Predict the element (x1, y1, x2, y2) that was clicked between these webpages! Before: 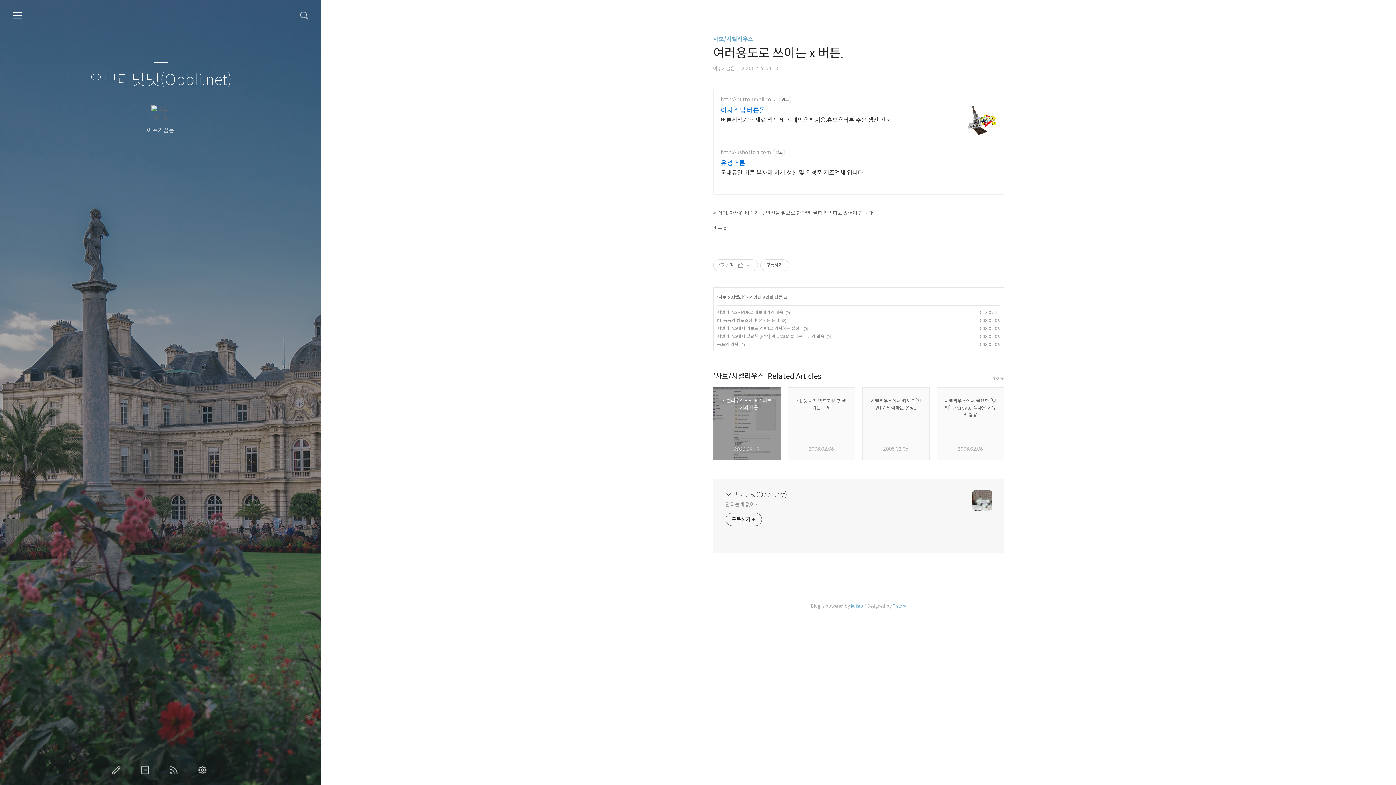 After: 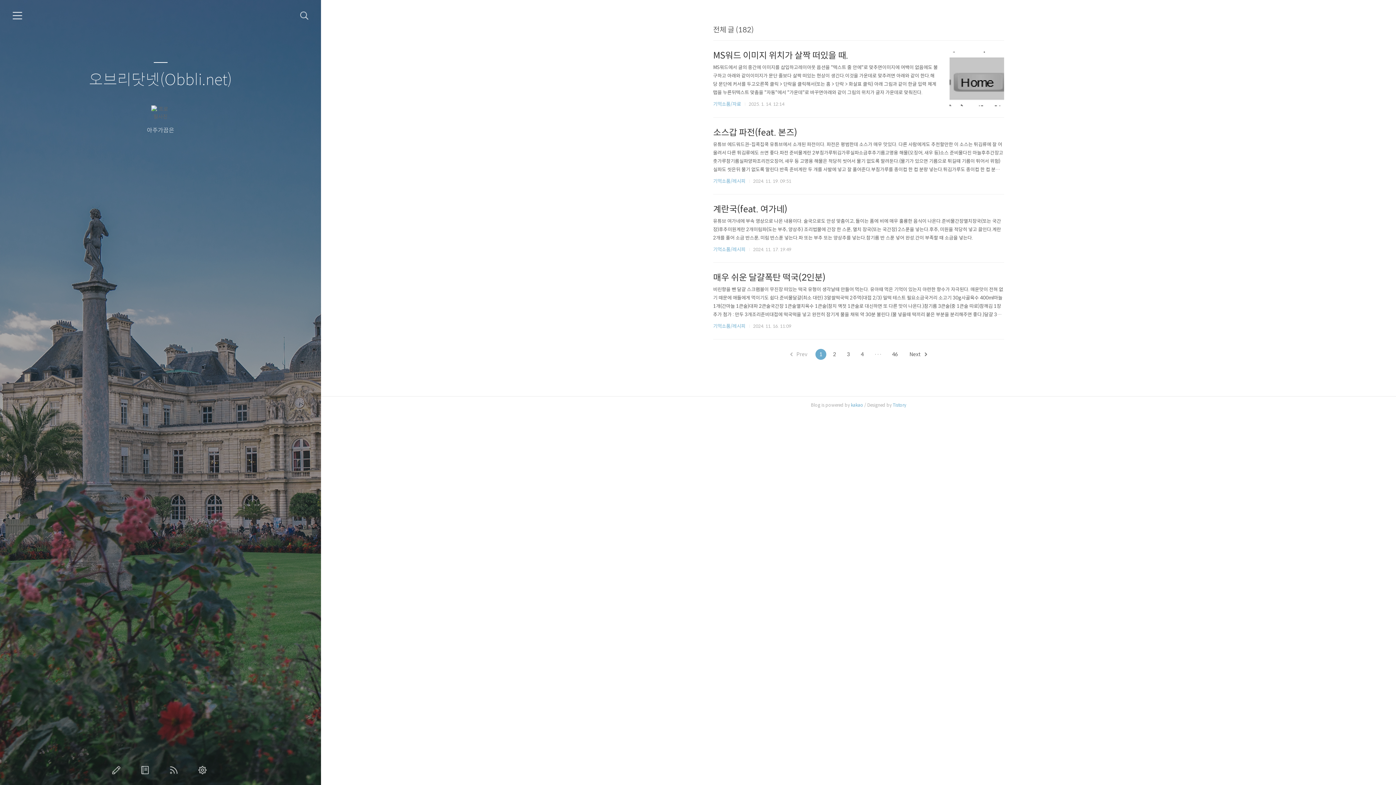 Action: bbox: (9, 71, 312, 89) label: 오브리닷넷(Obbli.net)